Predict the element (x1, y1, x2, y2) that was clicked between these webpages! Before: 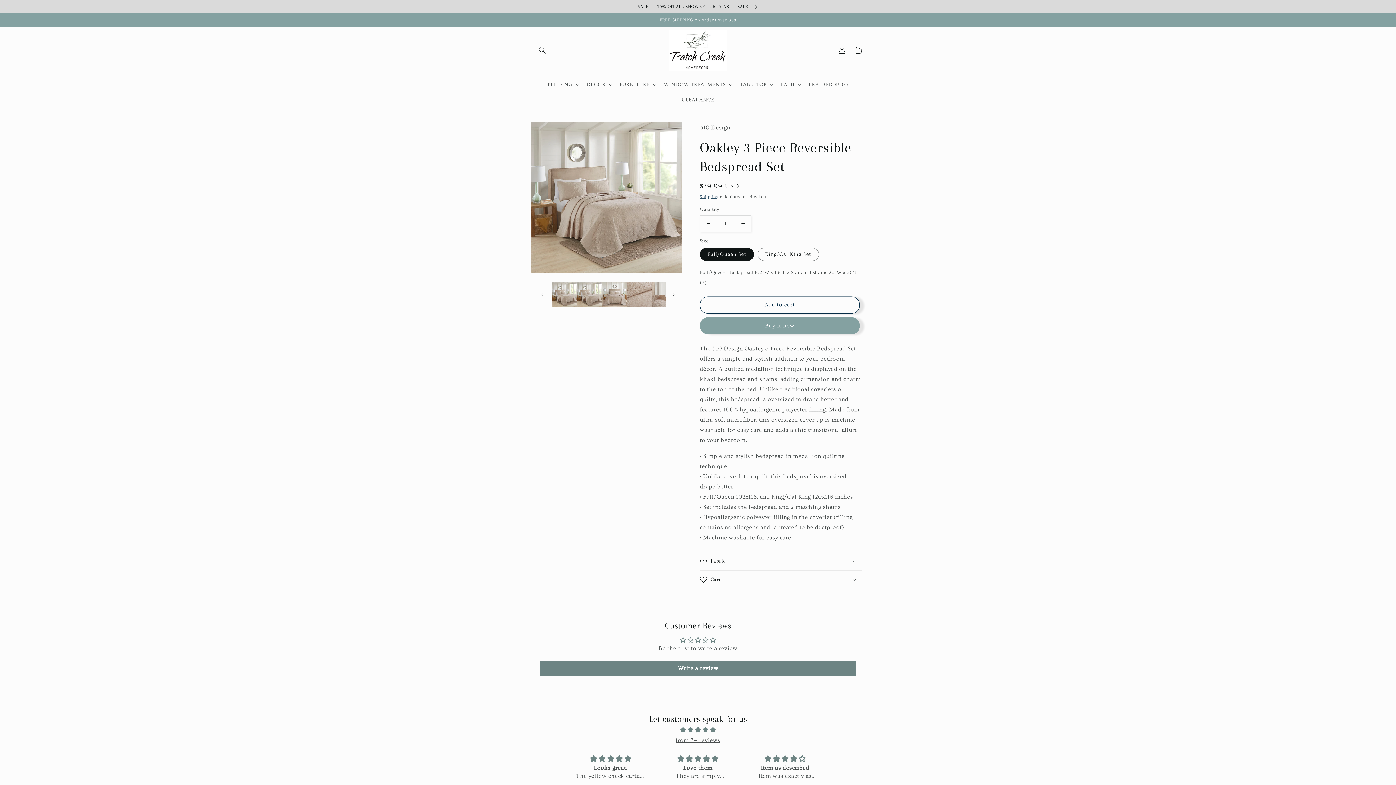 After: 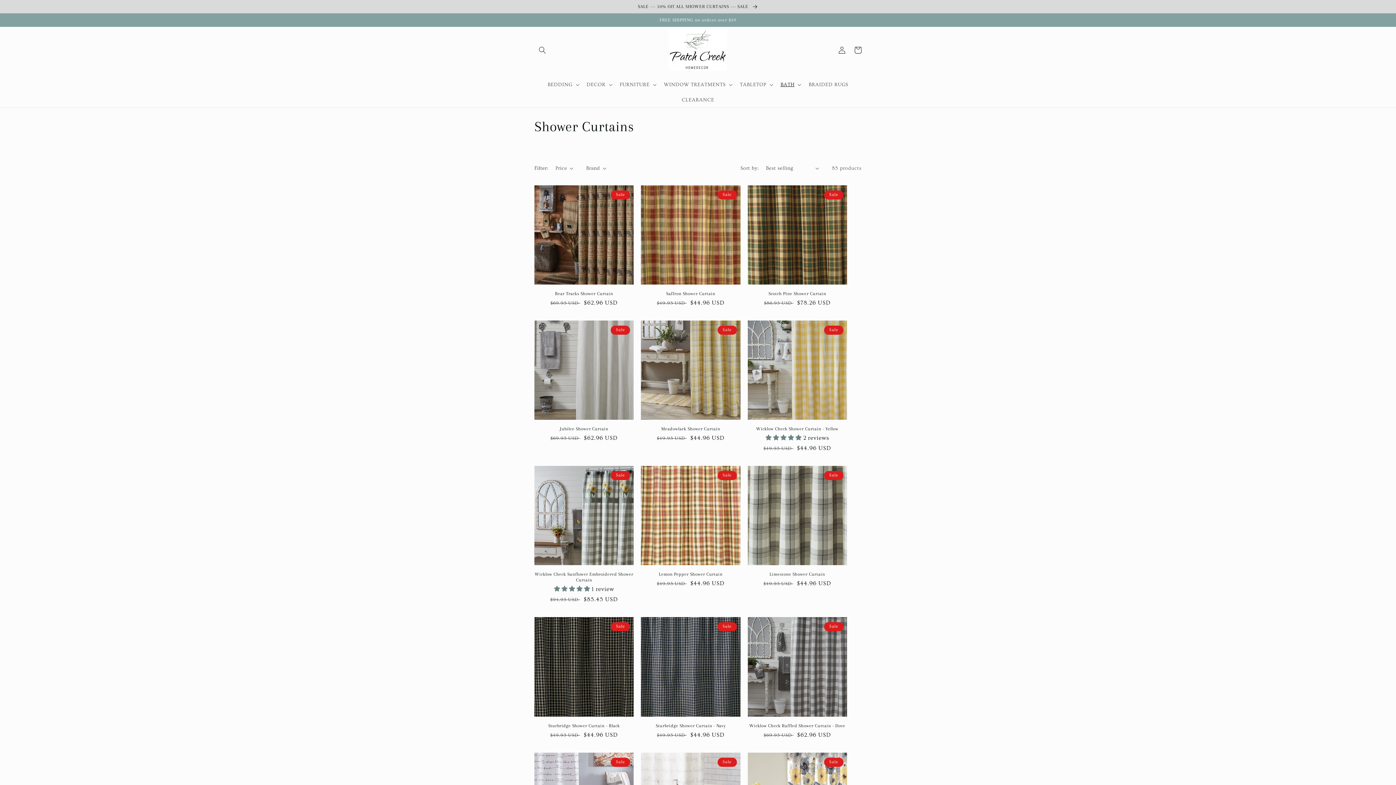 Action: label: SALE --- 10% Off ALL SHOWER CURTAINS --- SALE  bbox: (0, 0, 1396, 13)